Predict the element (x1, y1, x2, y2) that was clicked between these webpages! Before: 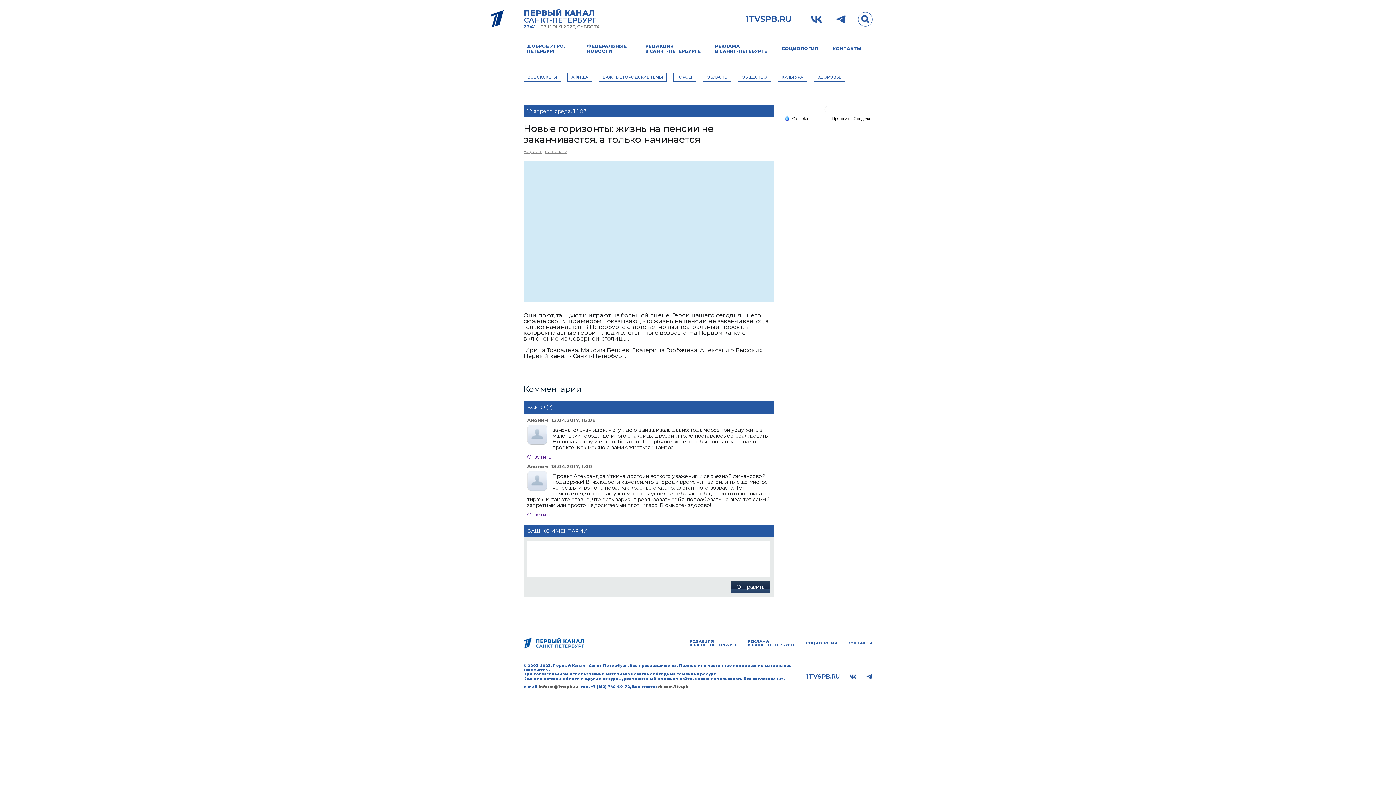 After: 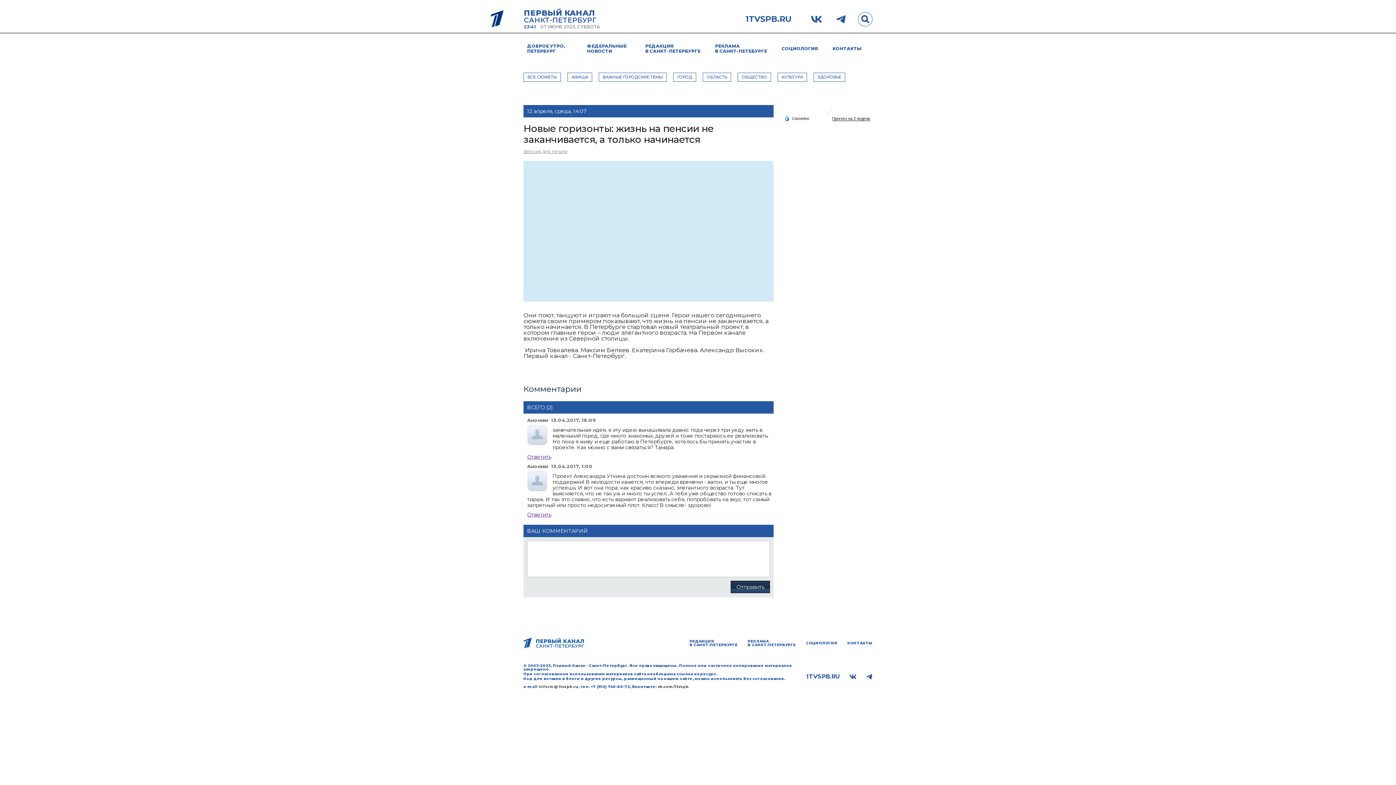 Action: bbox: (832, 116, 870, 121)